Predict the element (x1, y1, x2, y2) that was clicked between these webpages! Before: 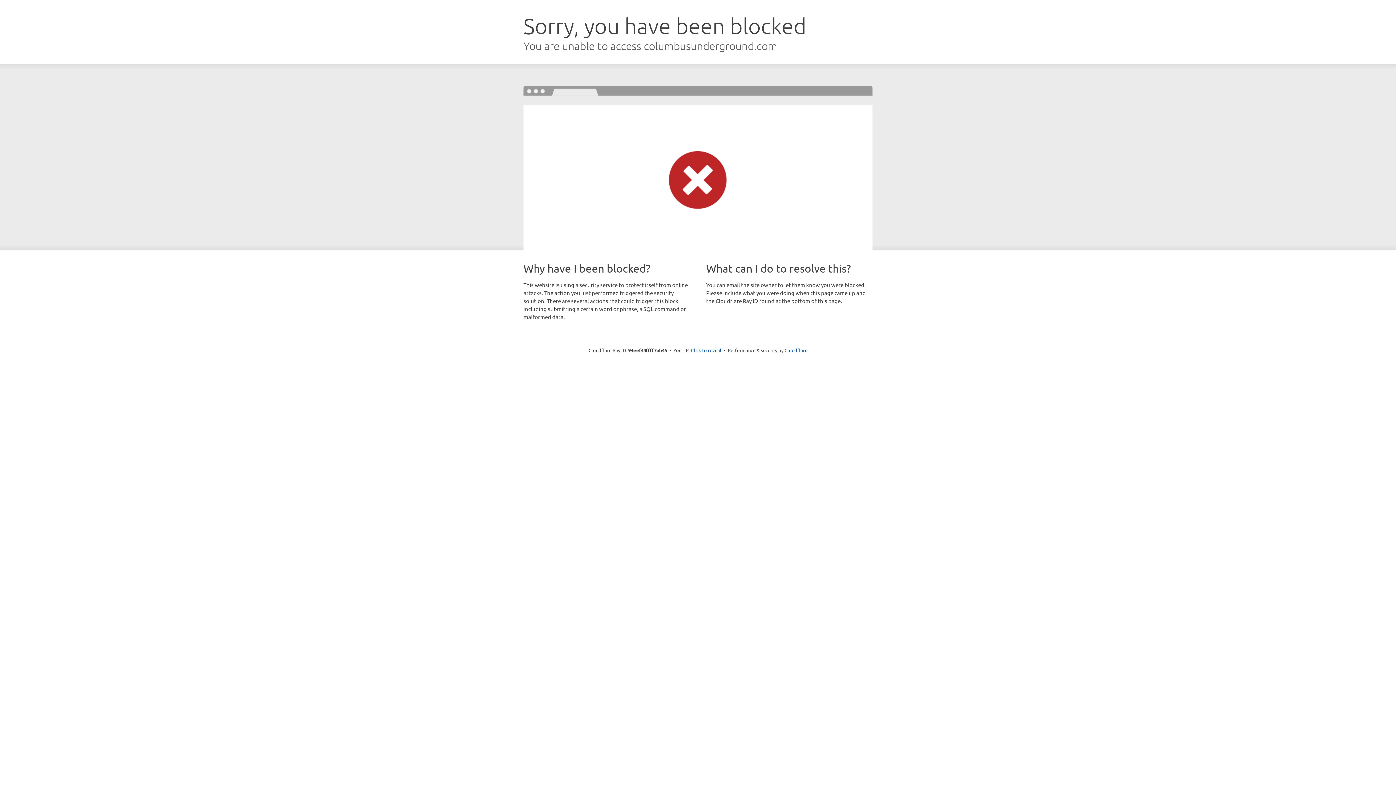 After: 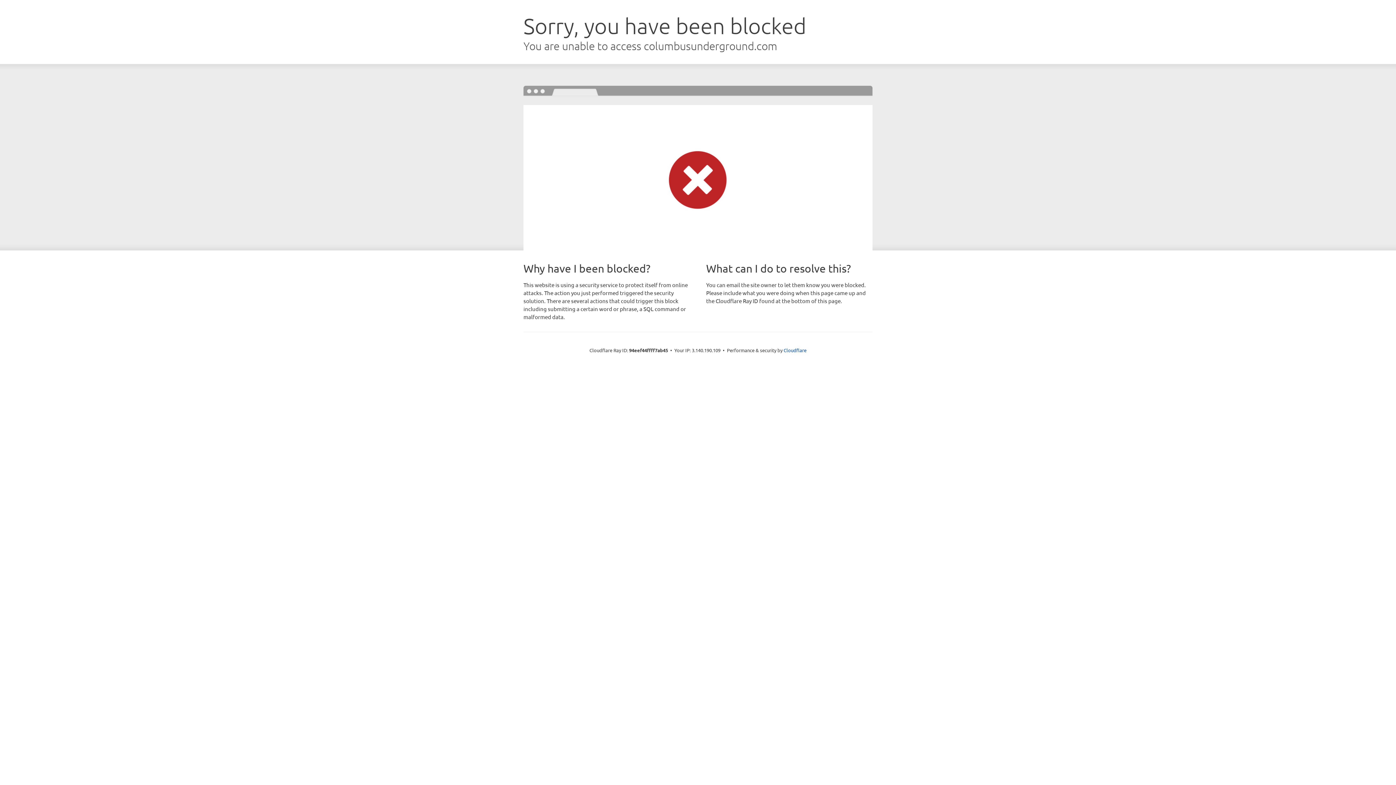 Action: bbox: (691, 346, 721, 353) label: Click to reveal